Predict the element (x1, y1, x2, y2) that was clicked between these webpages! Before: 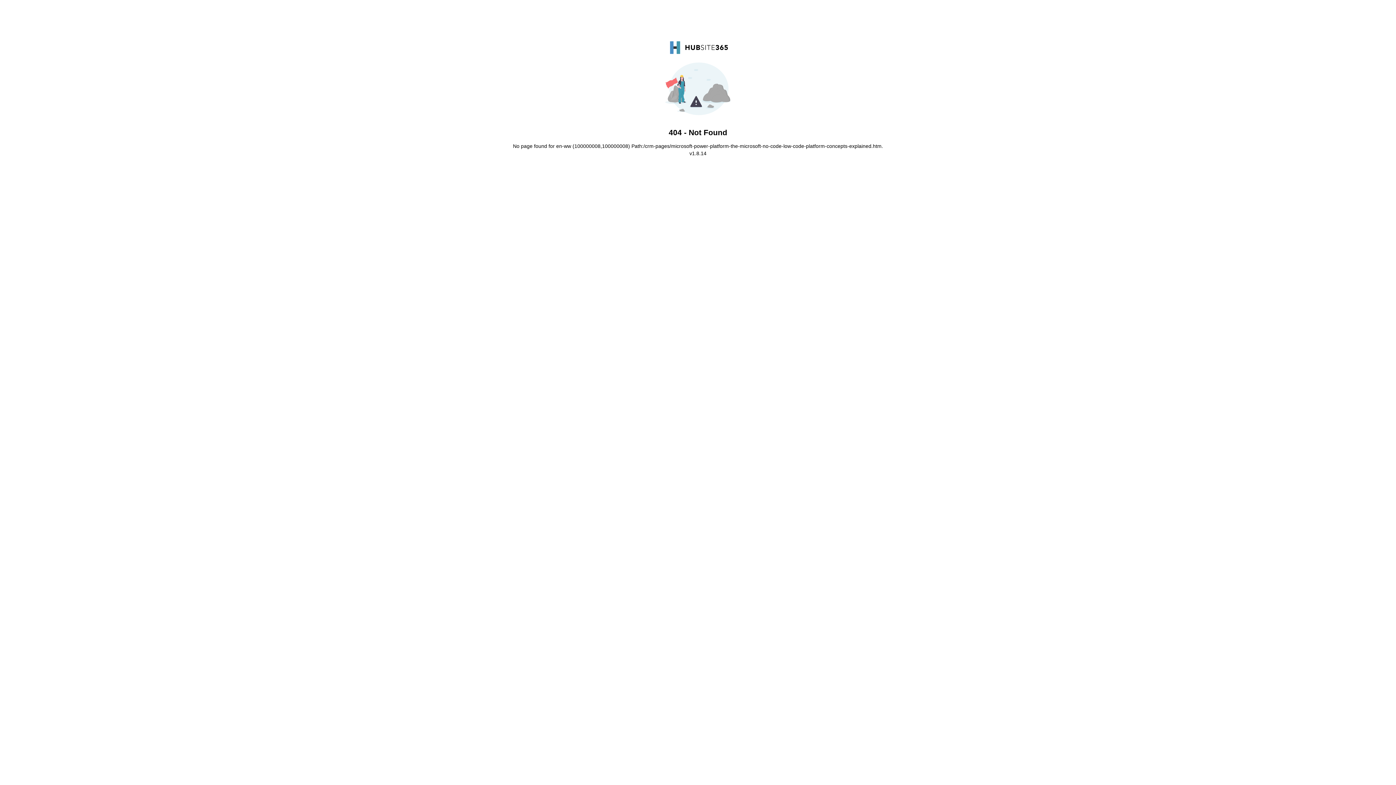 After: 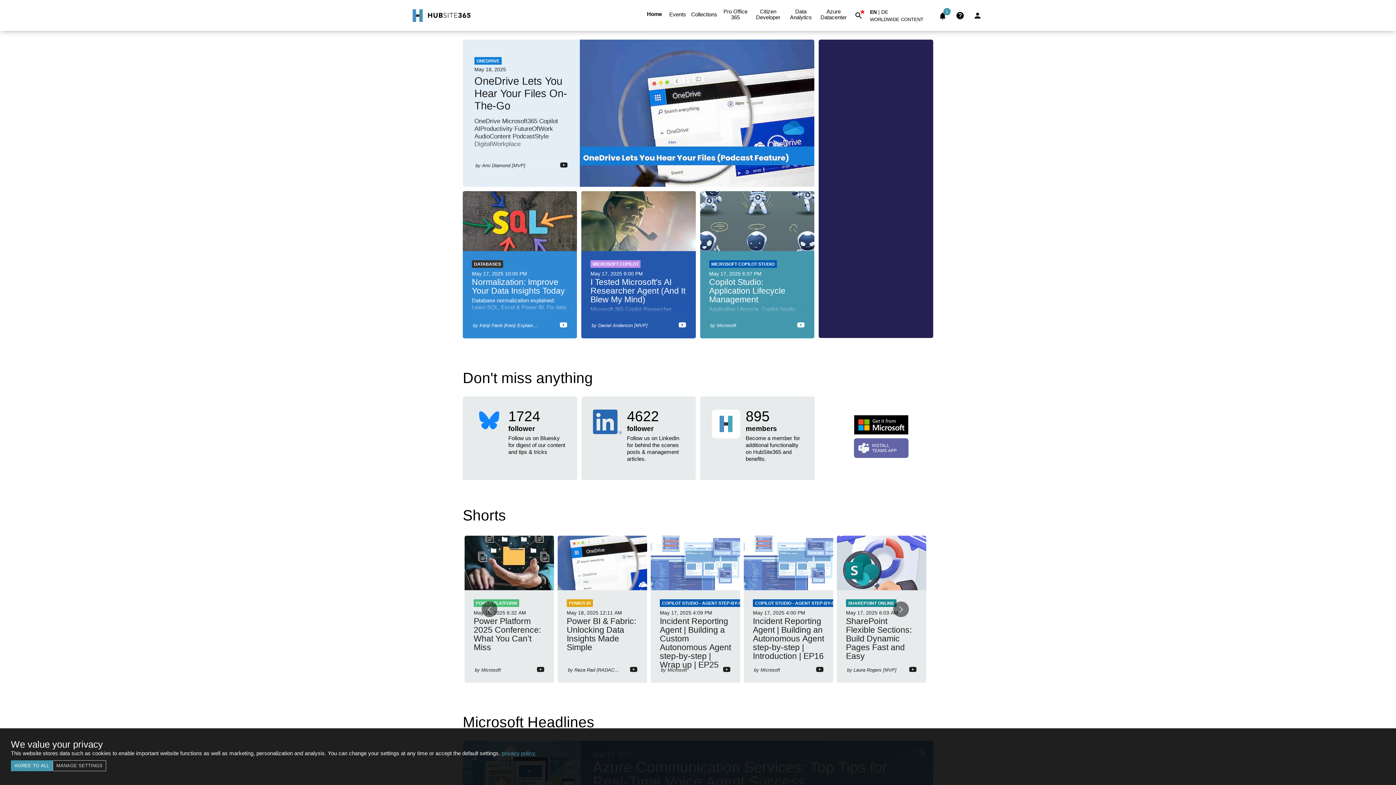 Action: bbox: (664, 38, 731, 57)